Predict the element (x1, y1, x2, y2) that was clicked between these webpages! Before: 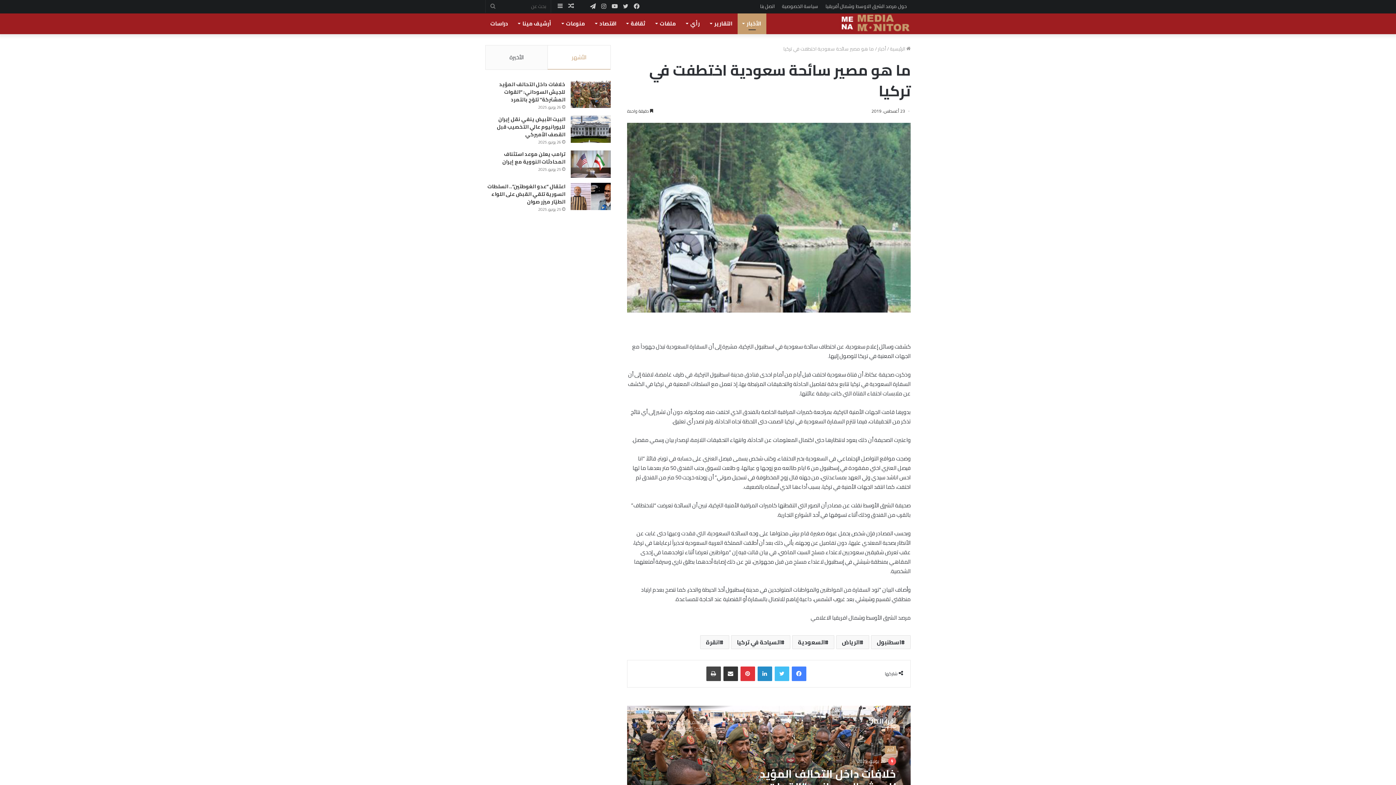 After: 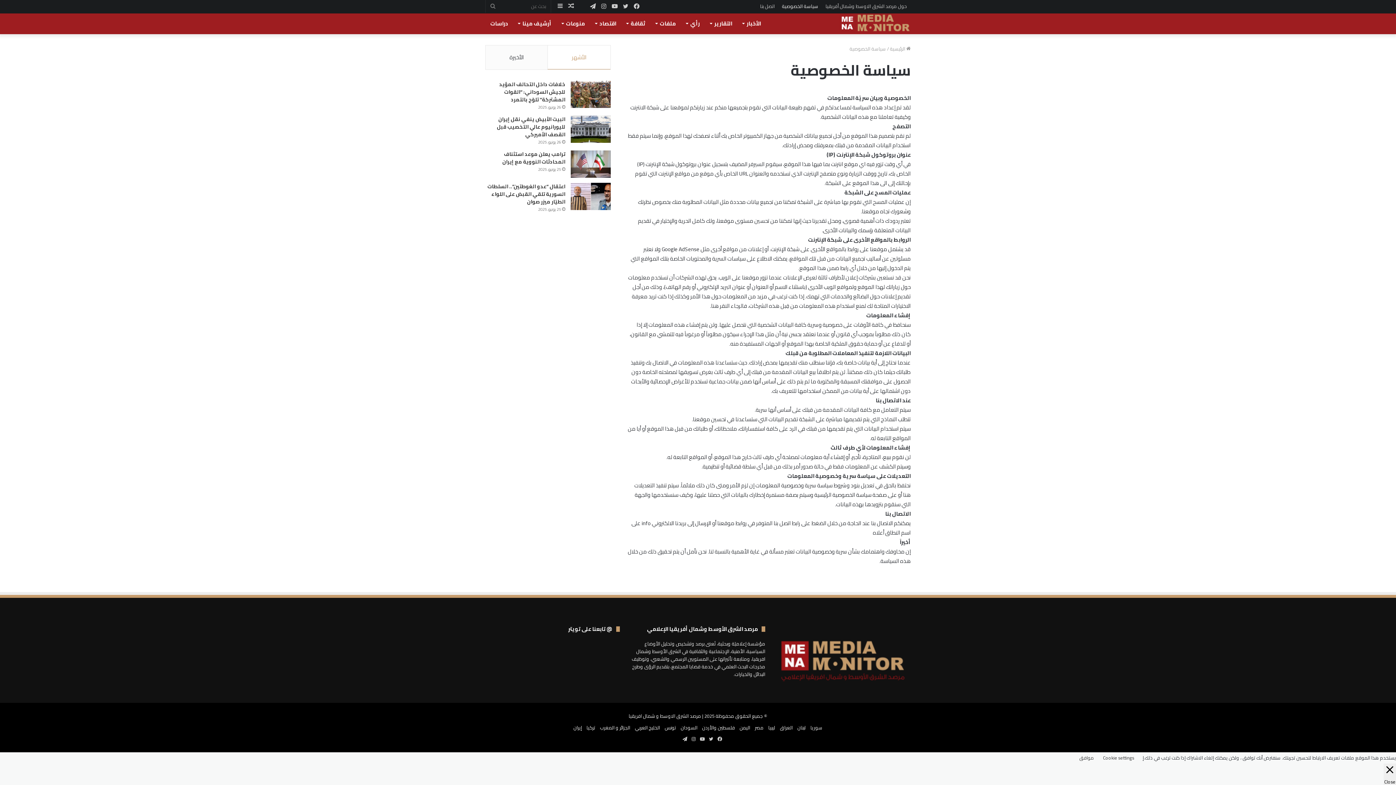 Action: bbox: (778, 0, 822, 12) label: سياسة الخصوصية